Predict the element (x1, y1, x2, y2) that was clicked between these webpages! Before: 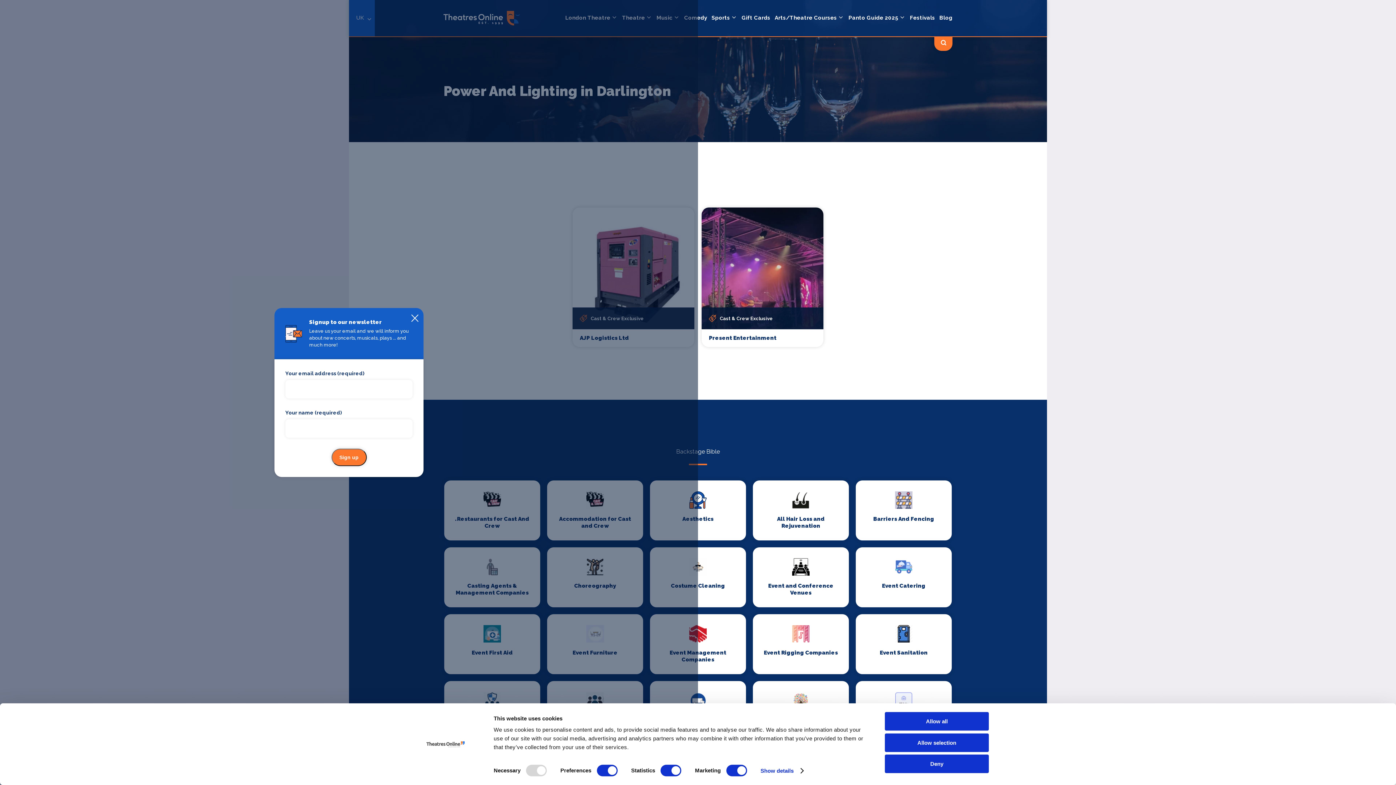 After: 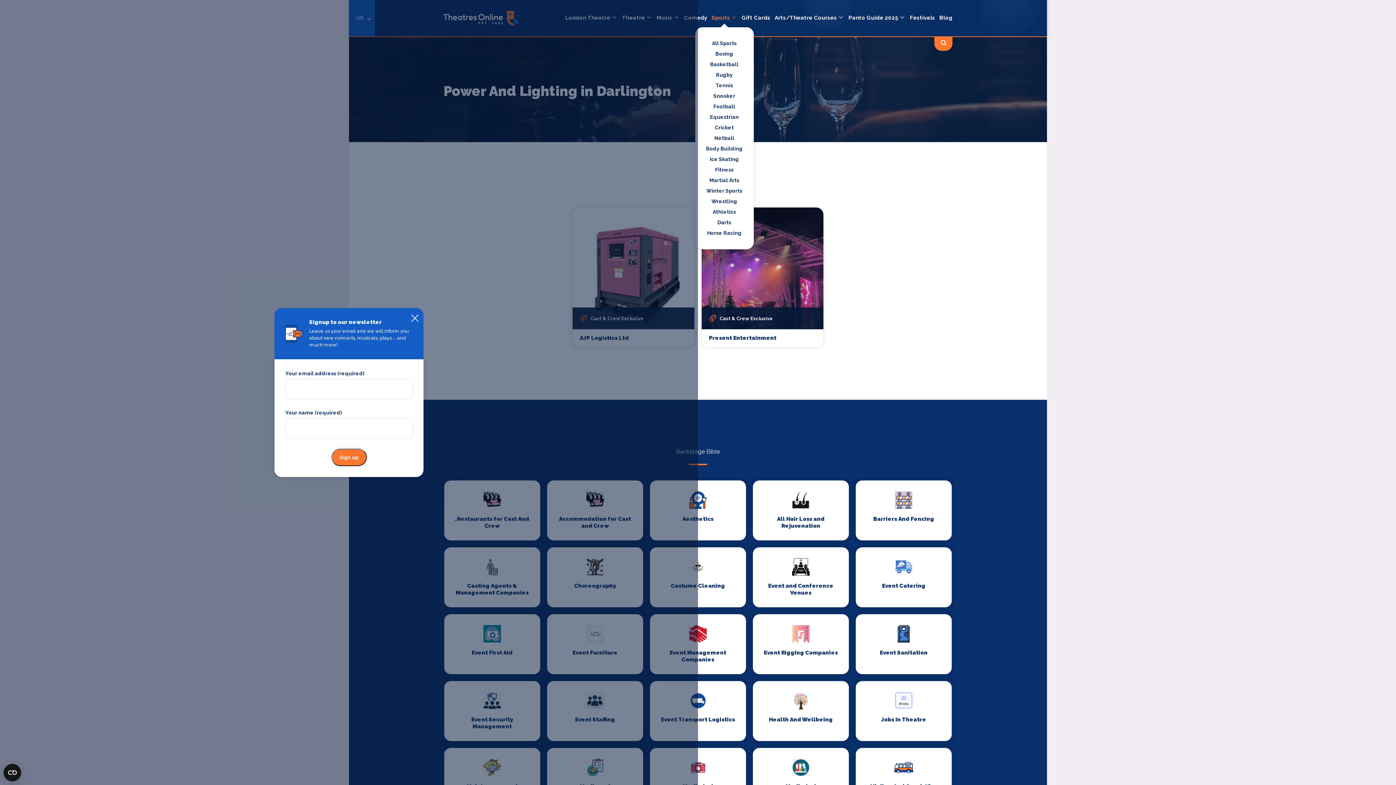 Action: bbox: (711, 7, 737, 28) label: Sports